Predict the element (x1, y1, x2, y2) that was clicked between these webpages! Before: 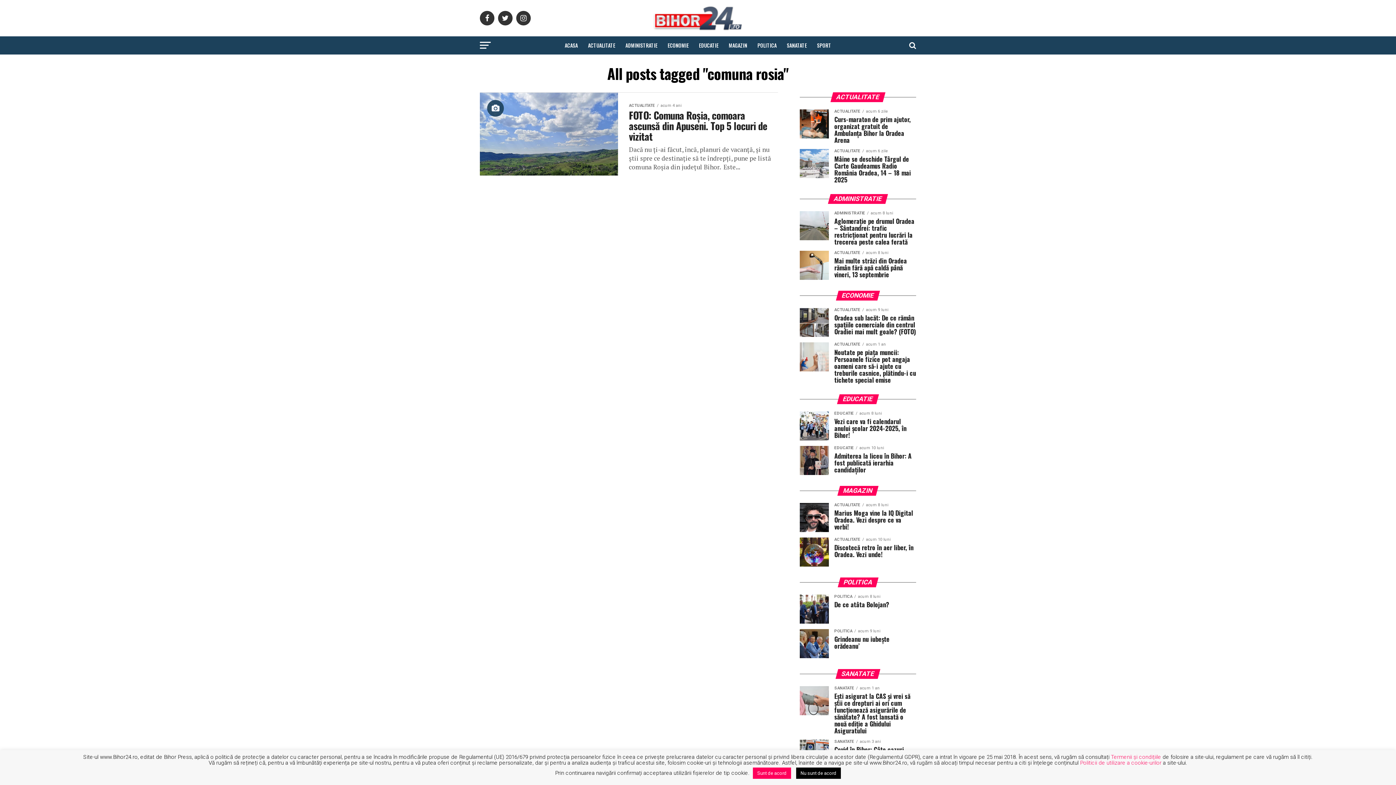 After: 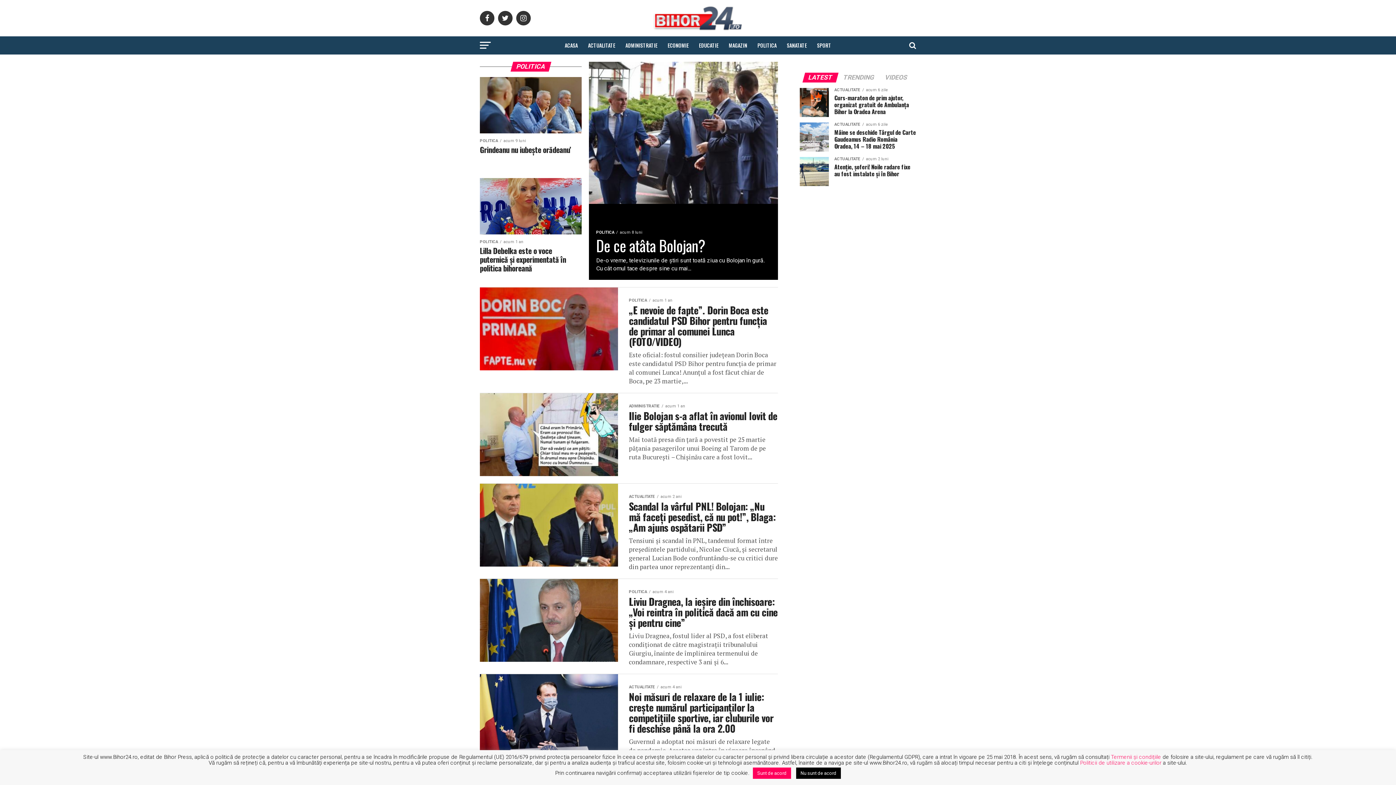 Action: label: POLITICA bbox: (753, 36, 781, 54)